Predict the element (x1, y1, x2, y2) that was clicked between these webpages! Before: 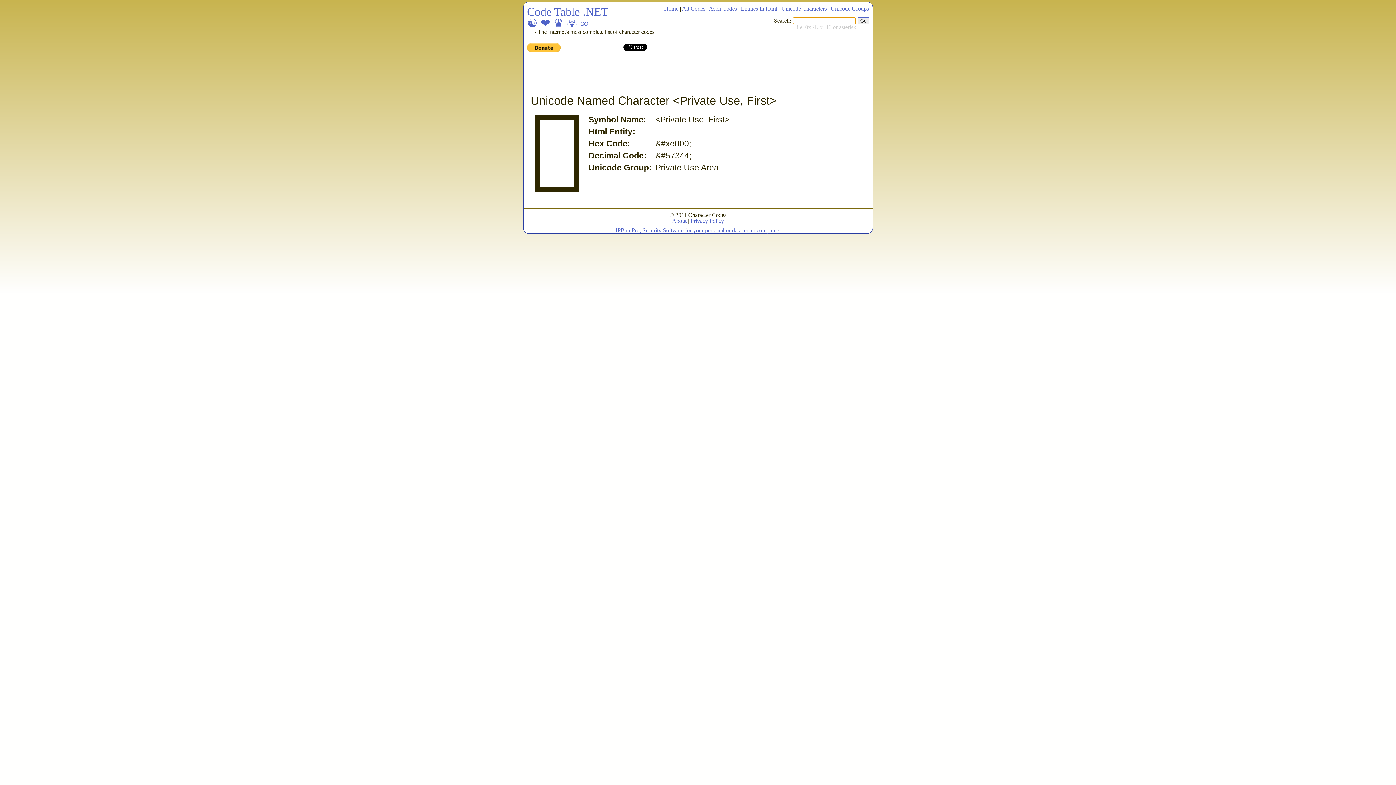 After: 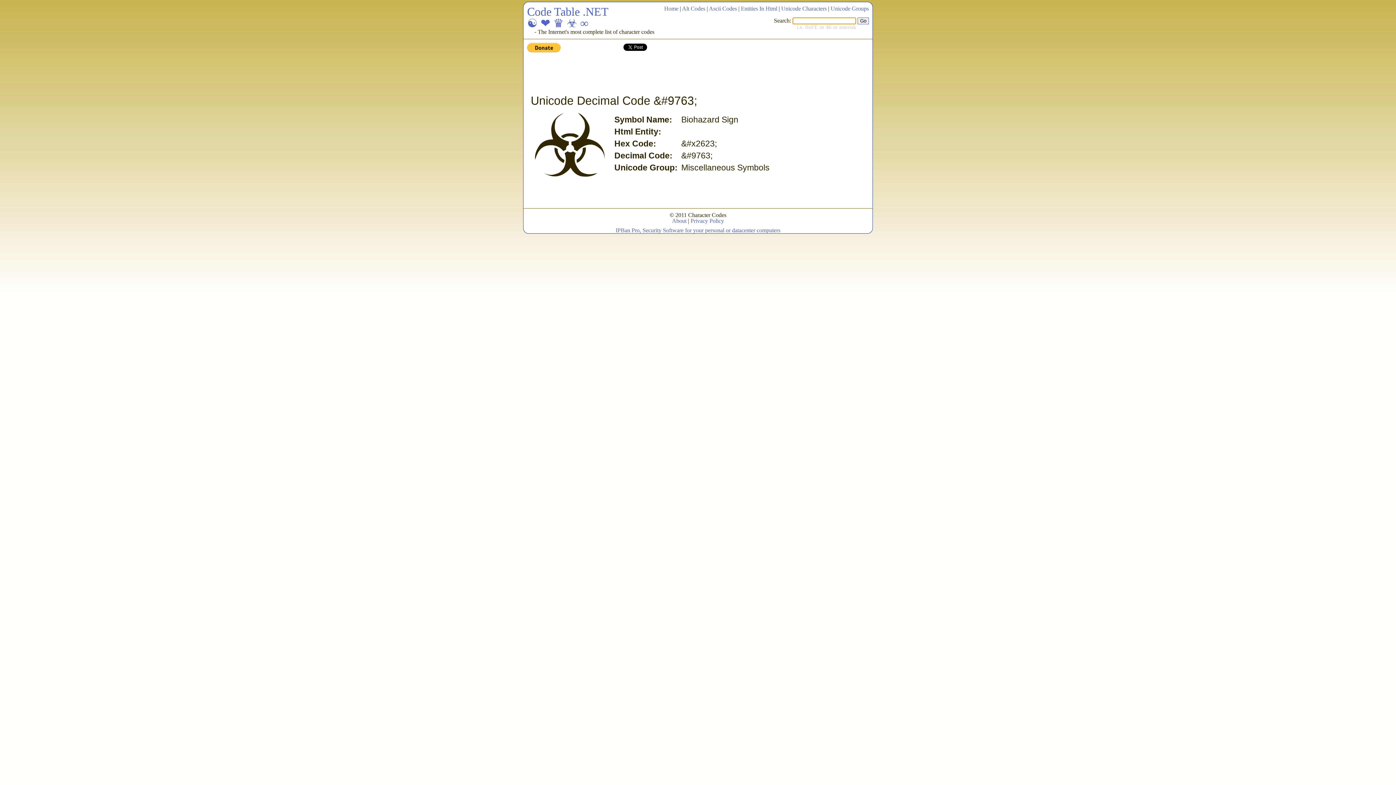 Action: bbox: (566, 16, 577, 29) label: ☣